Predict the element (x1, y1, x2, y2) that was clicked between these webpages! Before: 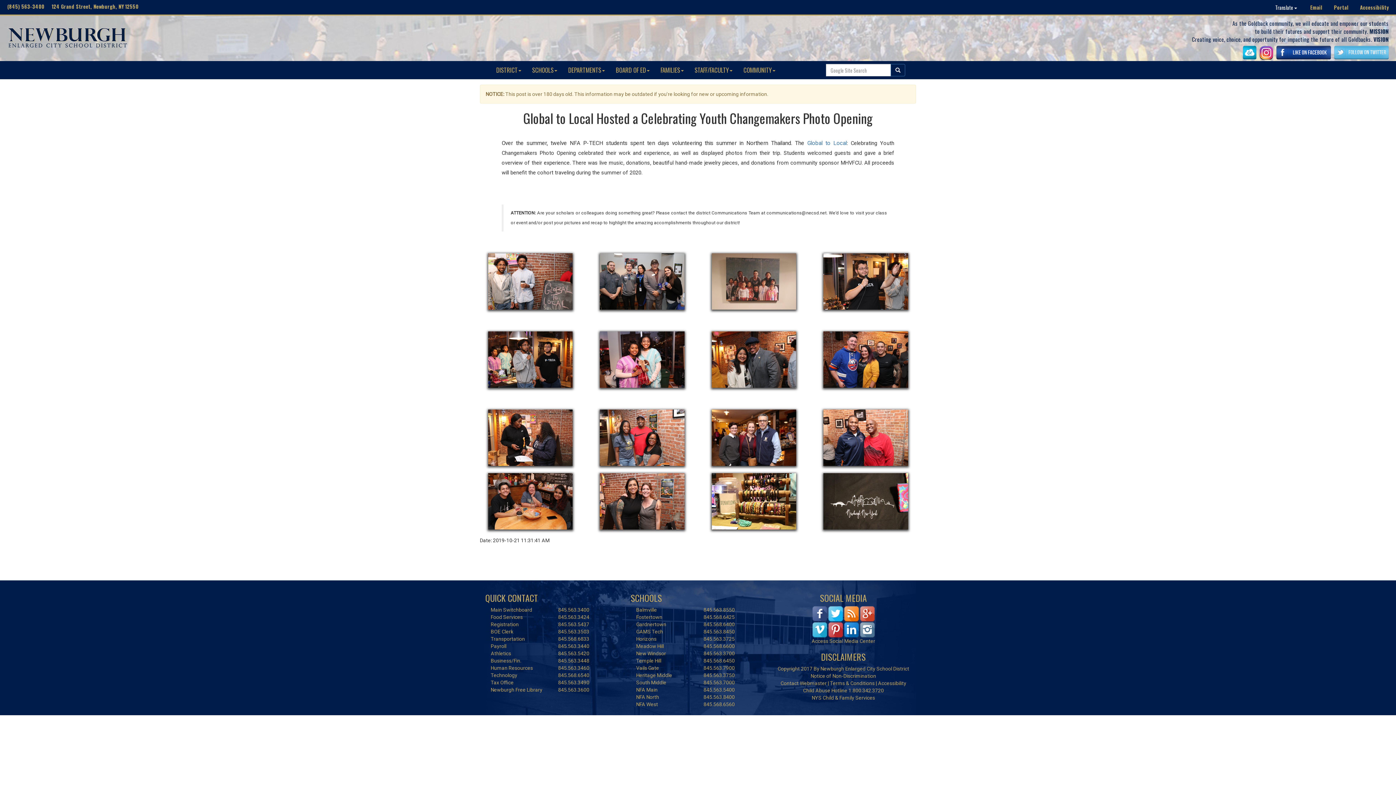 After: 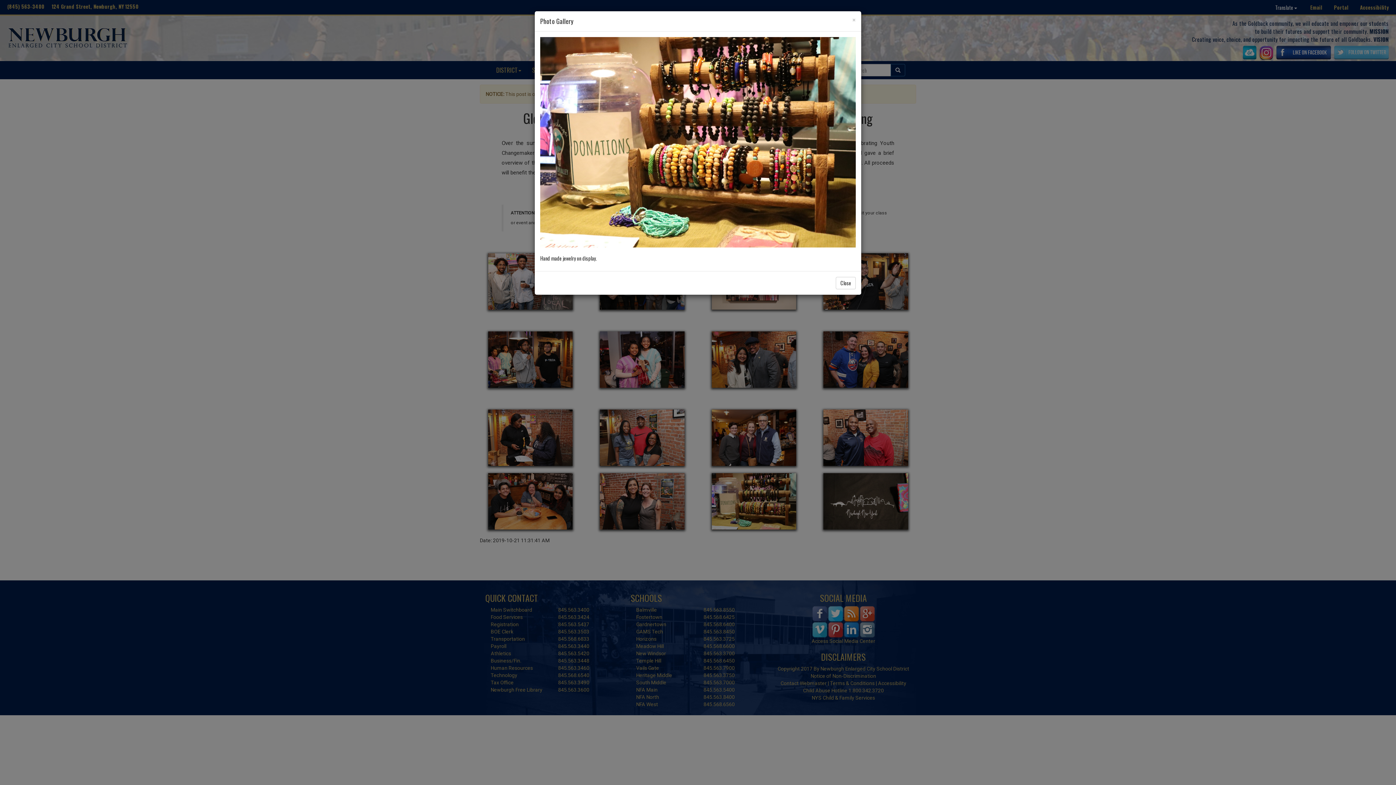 Action: bbox: (711, 501, 796, 507)